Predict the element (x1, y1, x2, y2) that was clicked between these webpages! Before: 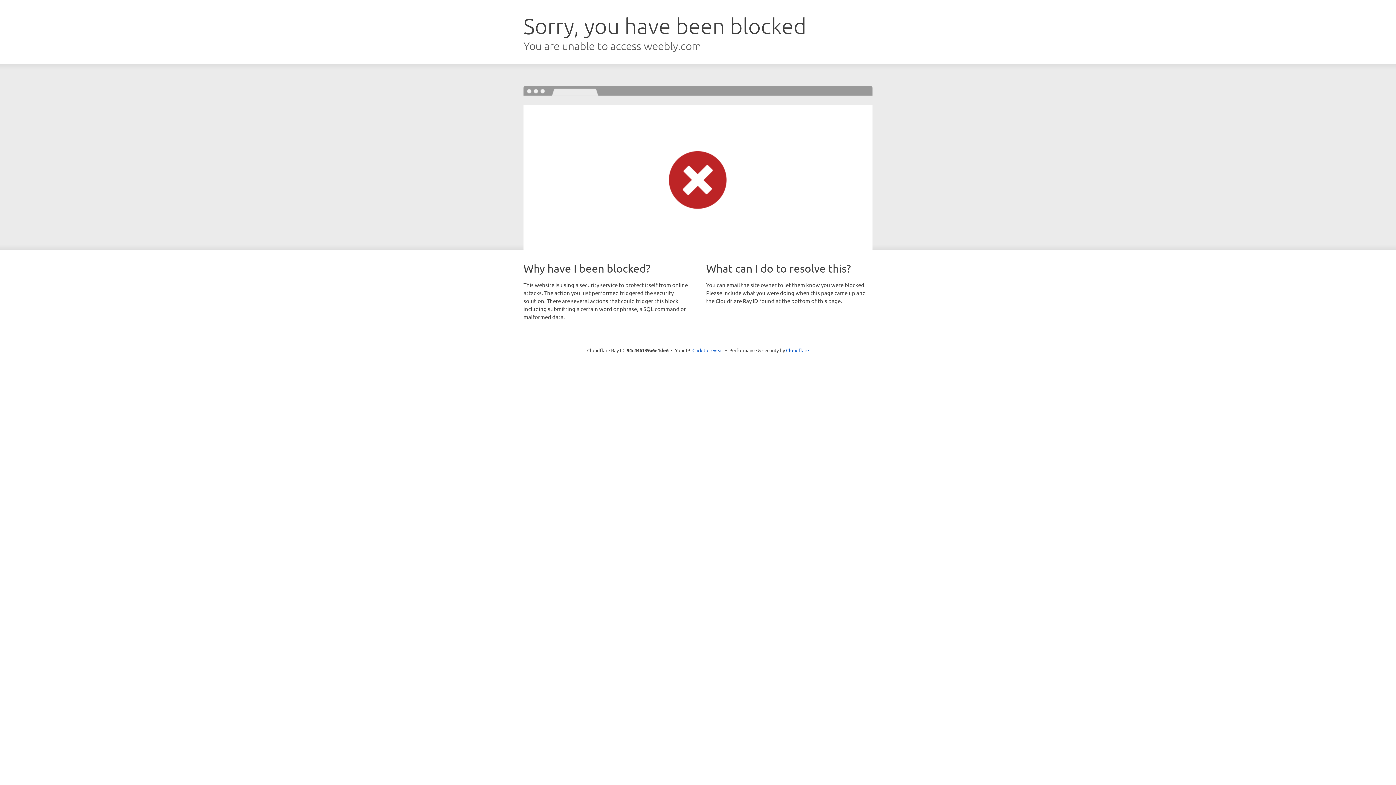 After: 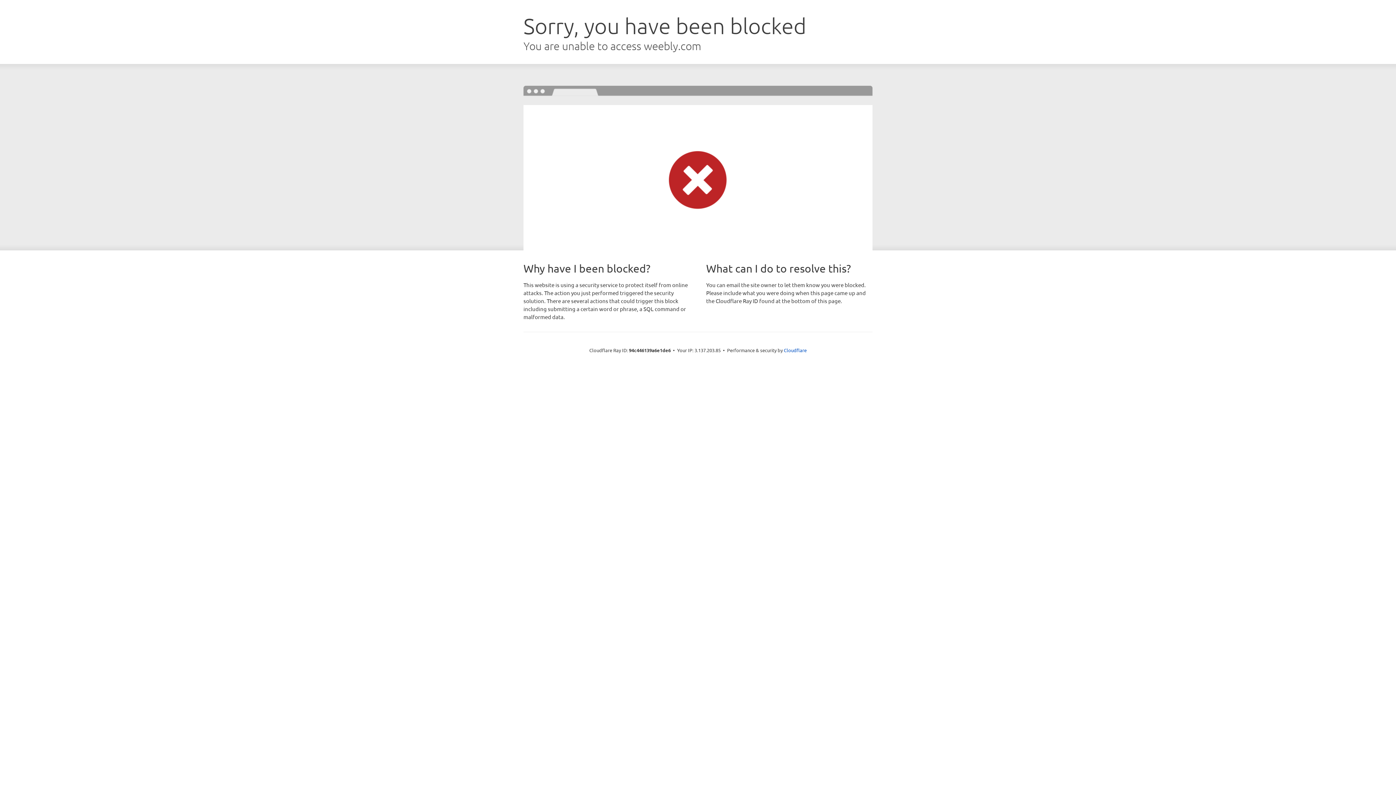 Action: bbox: (692, 346, 723, 353) label: Click to reveal